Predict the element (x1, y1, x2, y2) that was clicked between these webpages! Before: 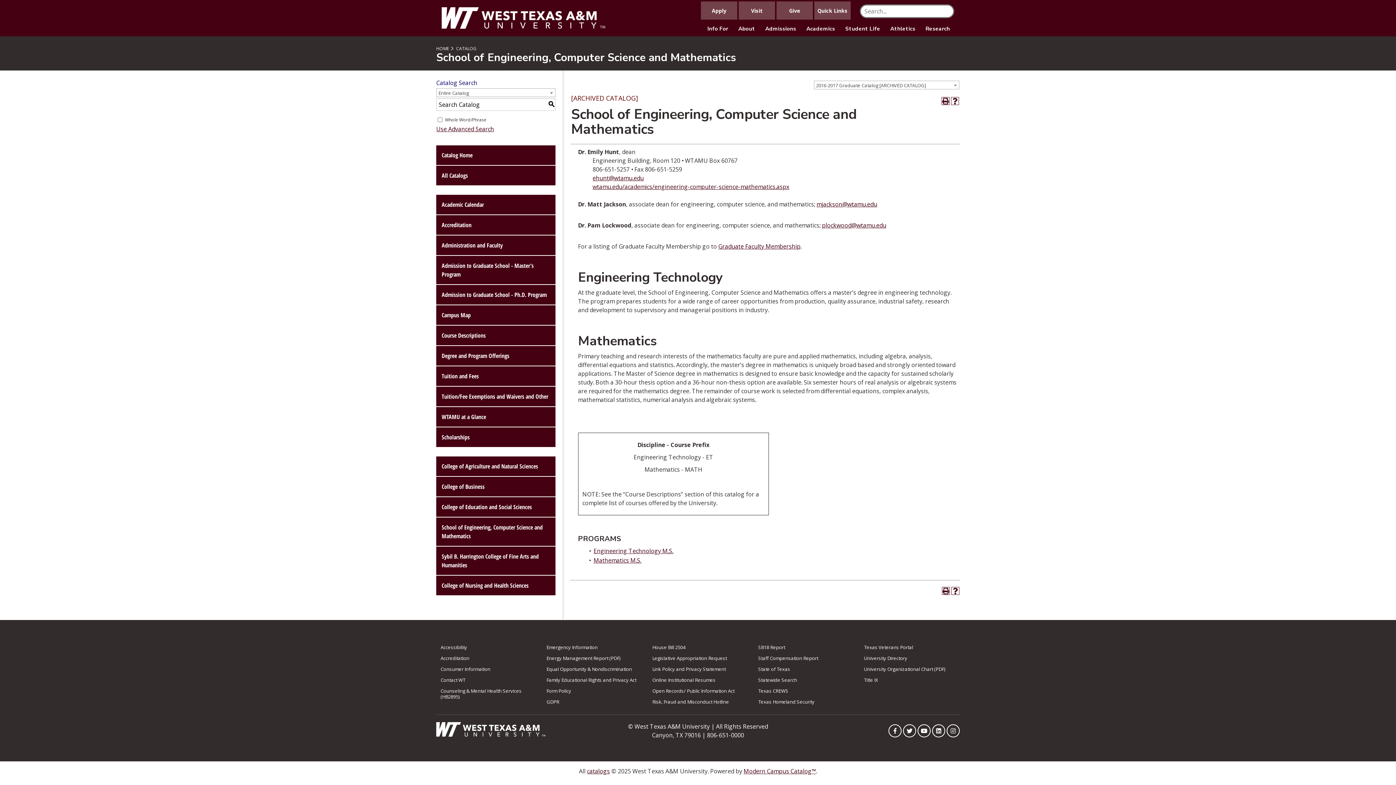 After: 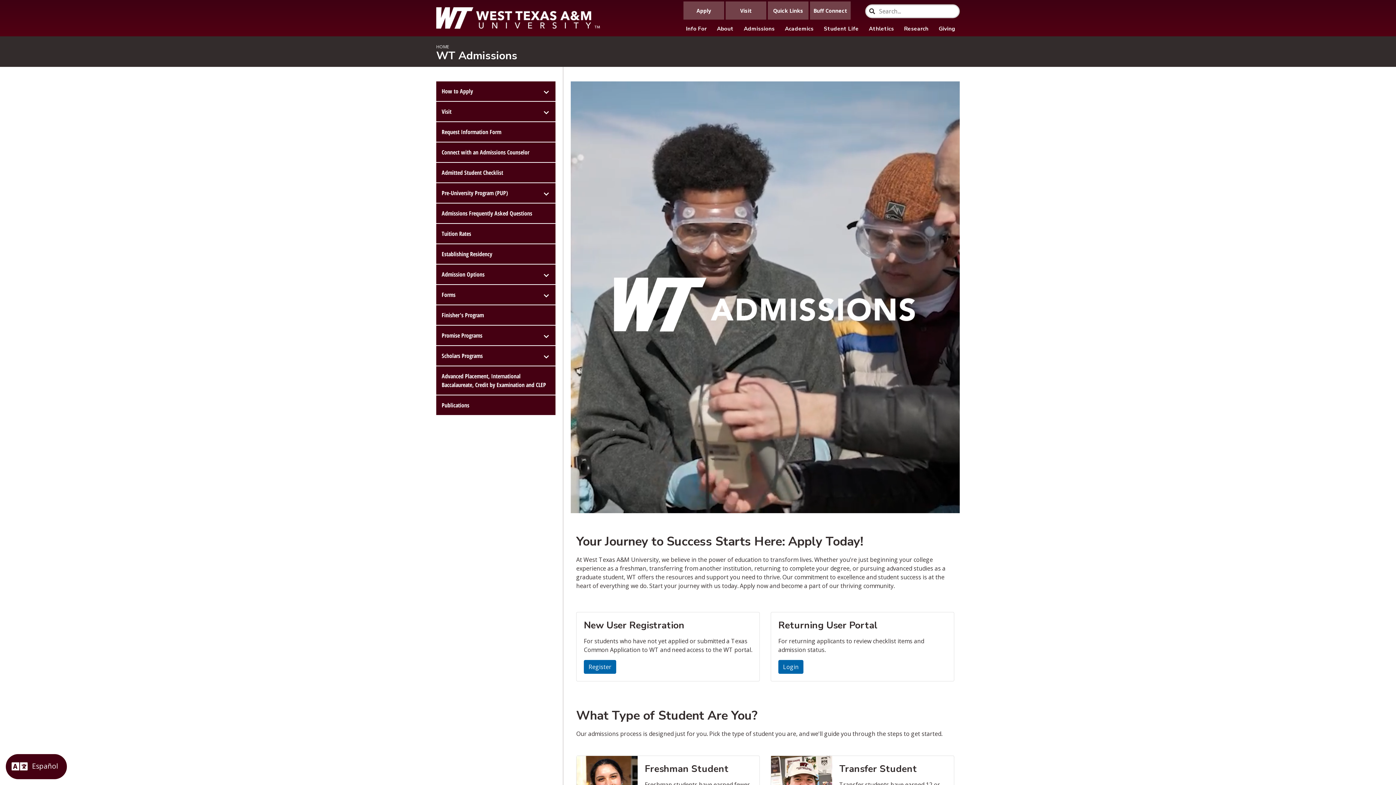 Action: bbox: (761, 21, 800, 36) label: Admissions